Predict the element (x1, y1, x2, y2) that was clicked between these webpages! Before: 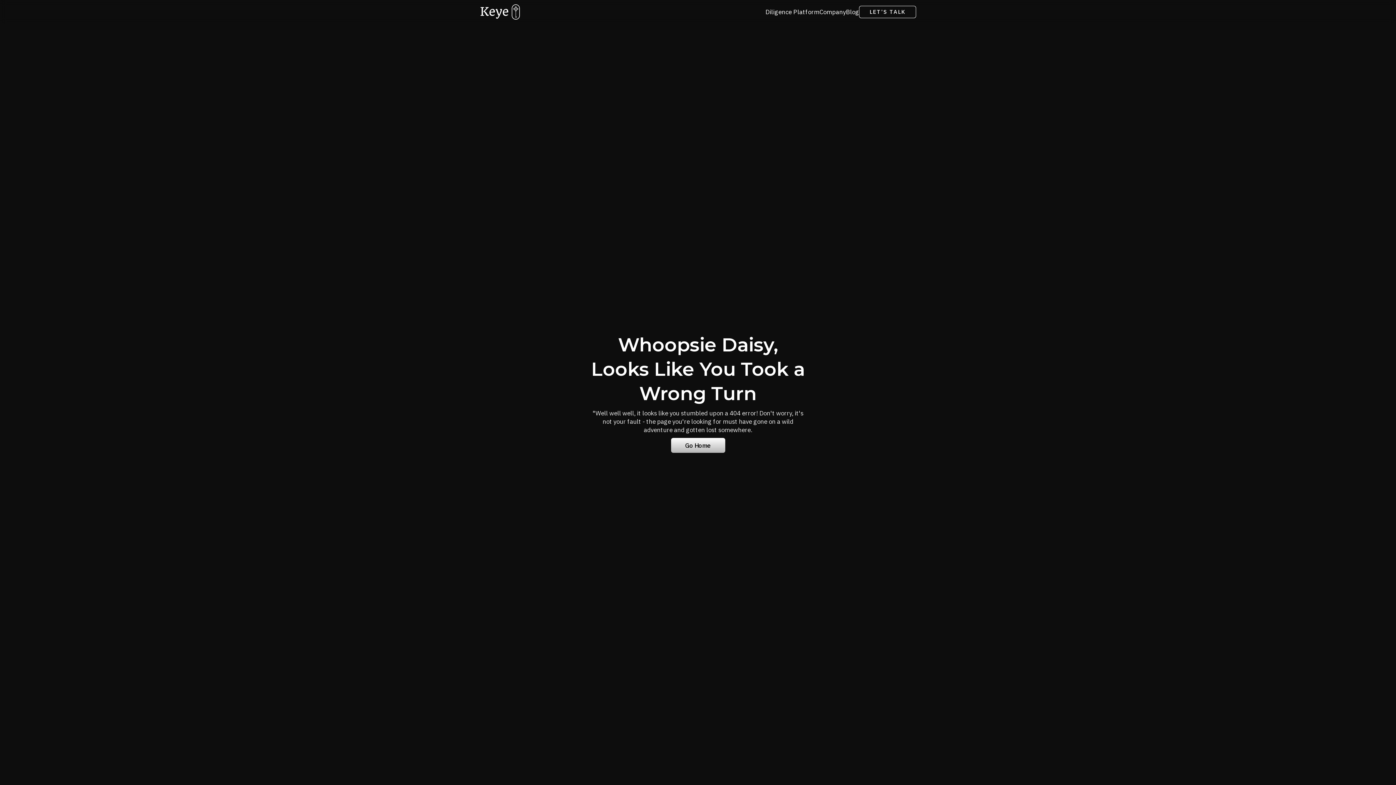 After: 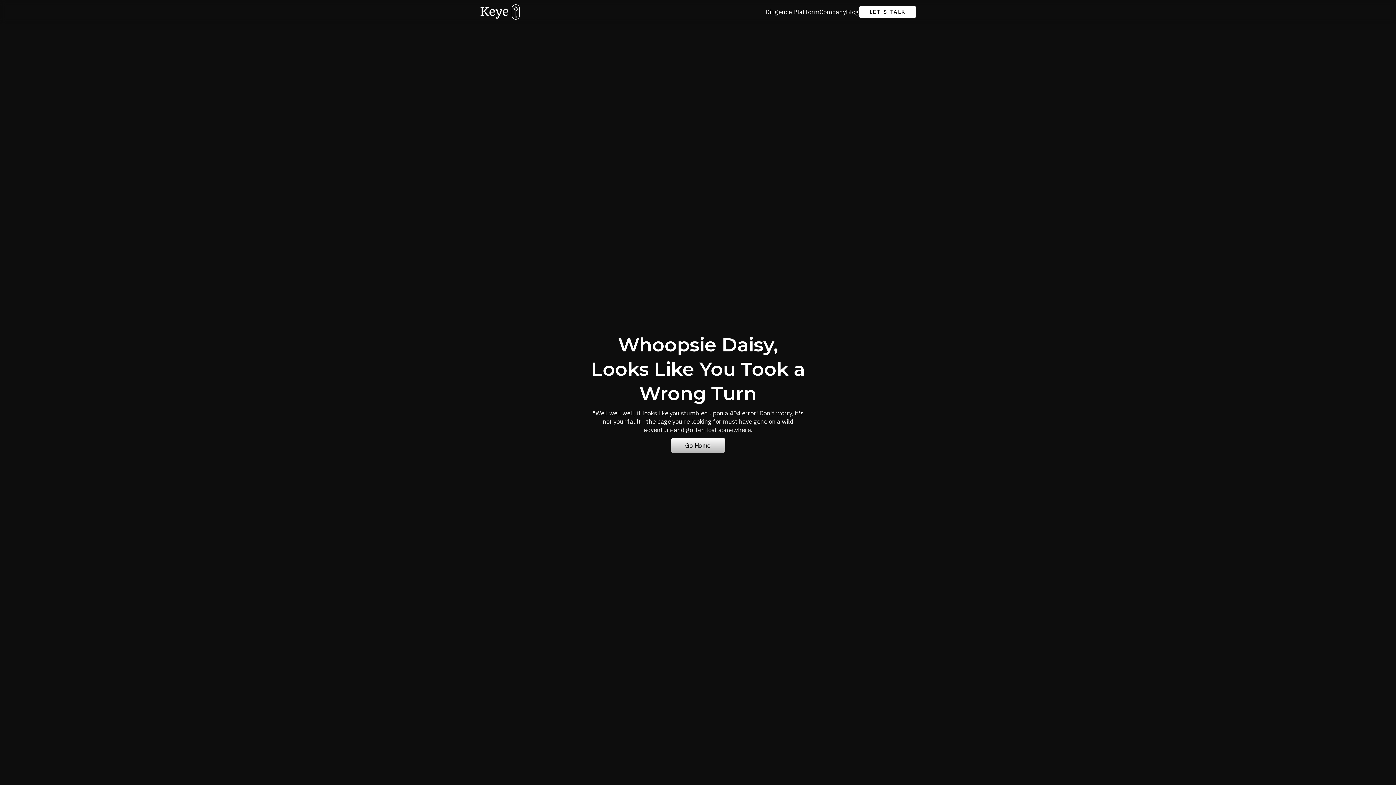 Action: label: LET’S TALK bbox: (859, 5, 916, 18)